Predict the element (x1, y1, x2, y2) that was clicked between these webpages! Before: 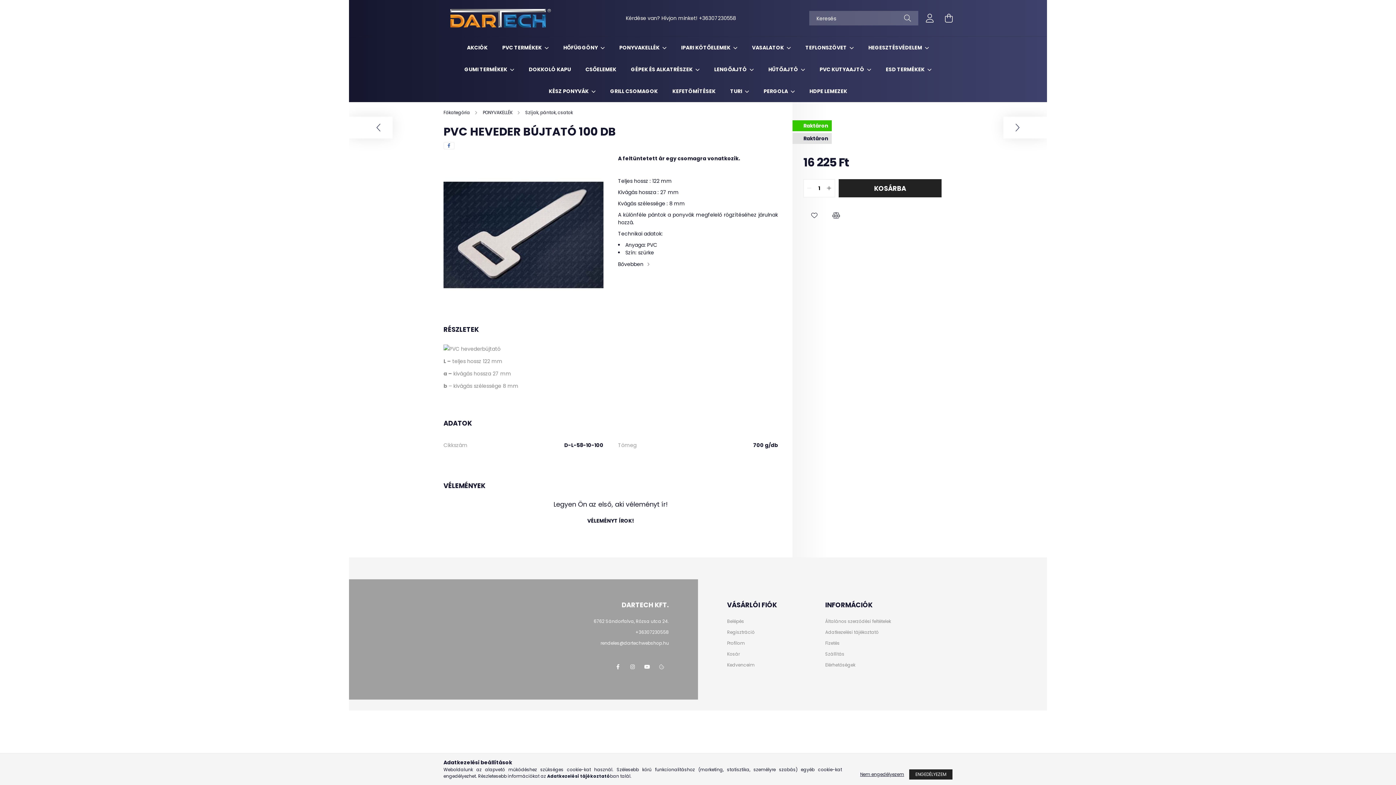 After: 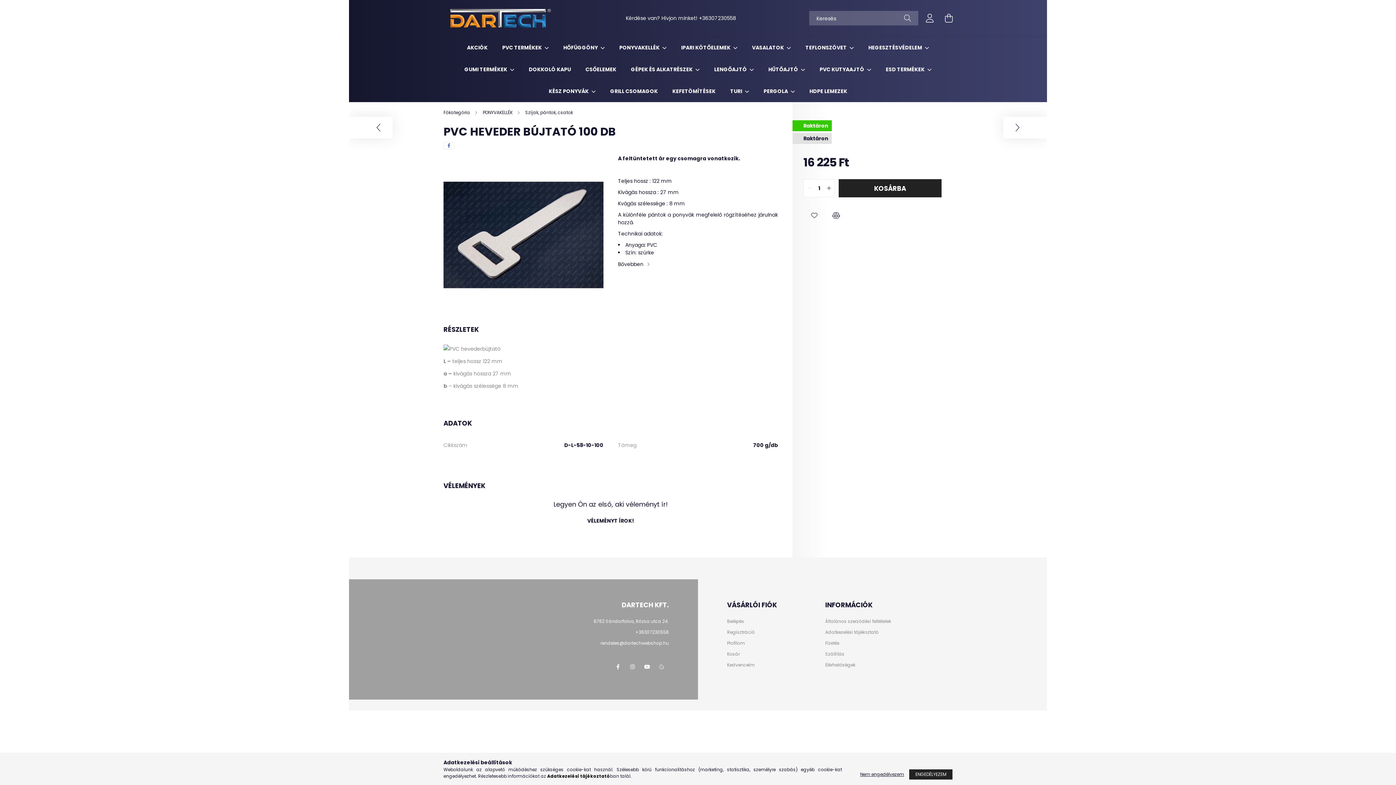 Action: bbox: (547, 773, 610, 779) label: Adatkezelési tájékoztató